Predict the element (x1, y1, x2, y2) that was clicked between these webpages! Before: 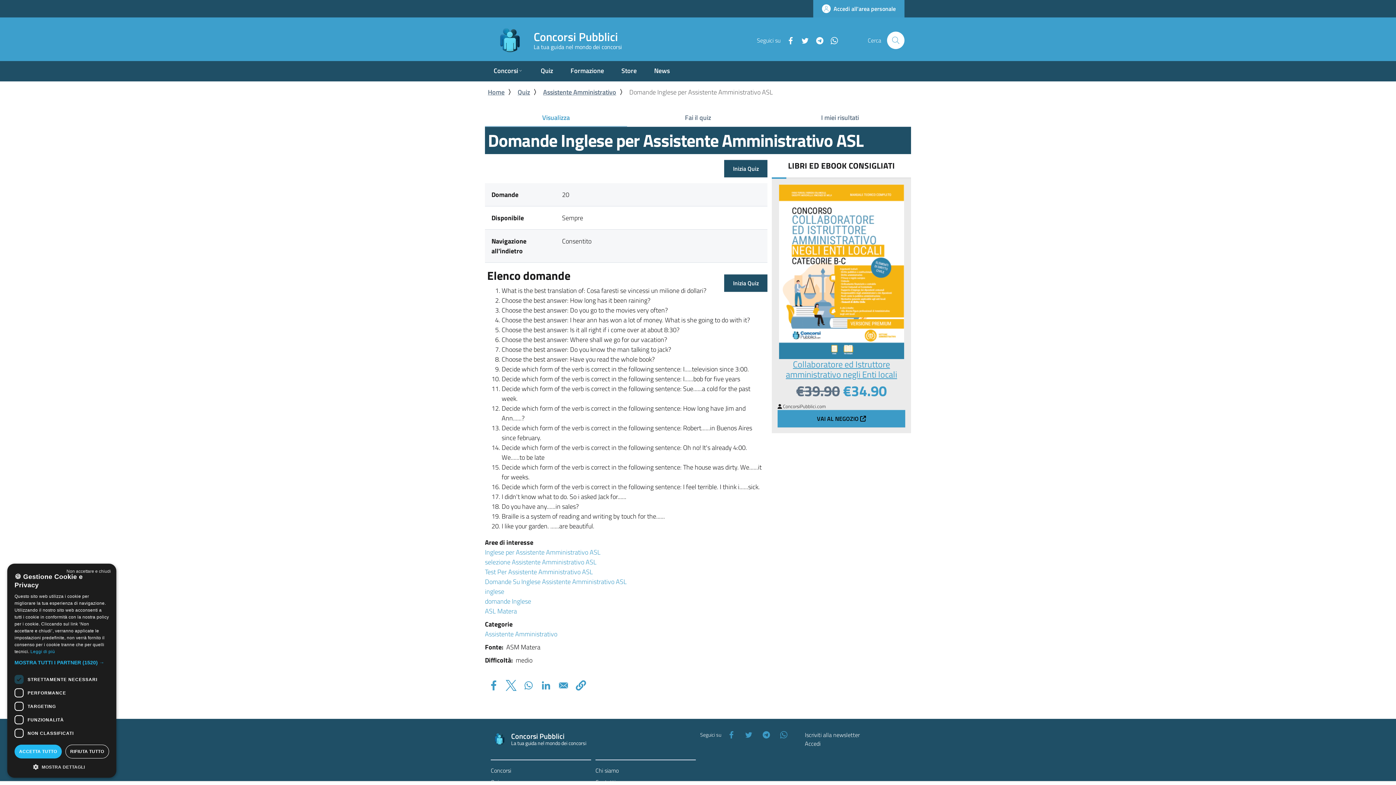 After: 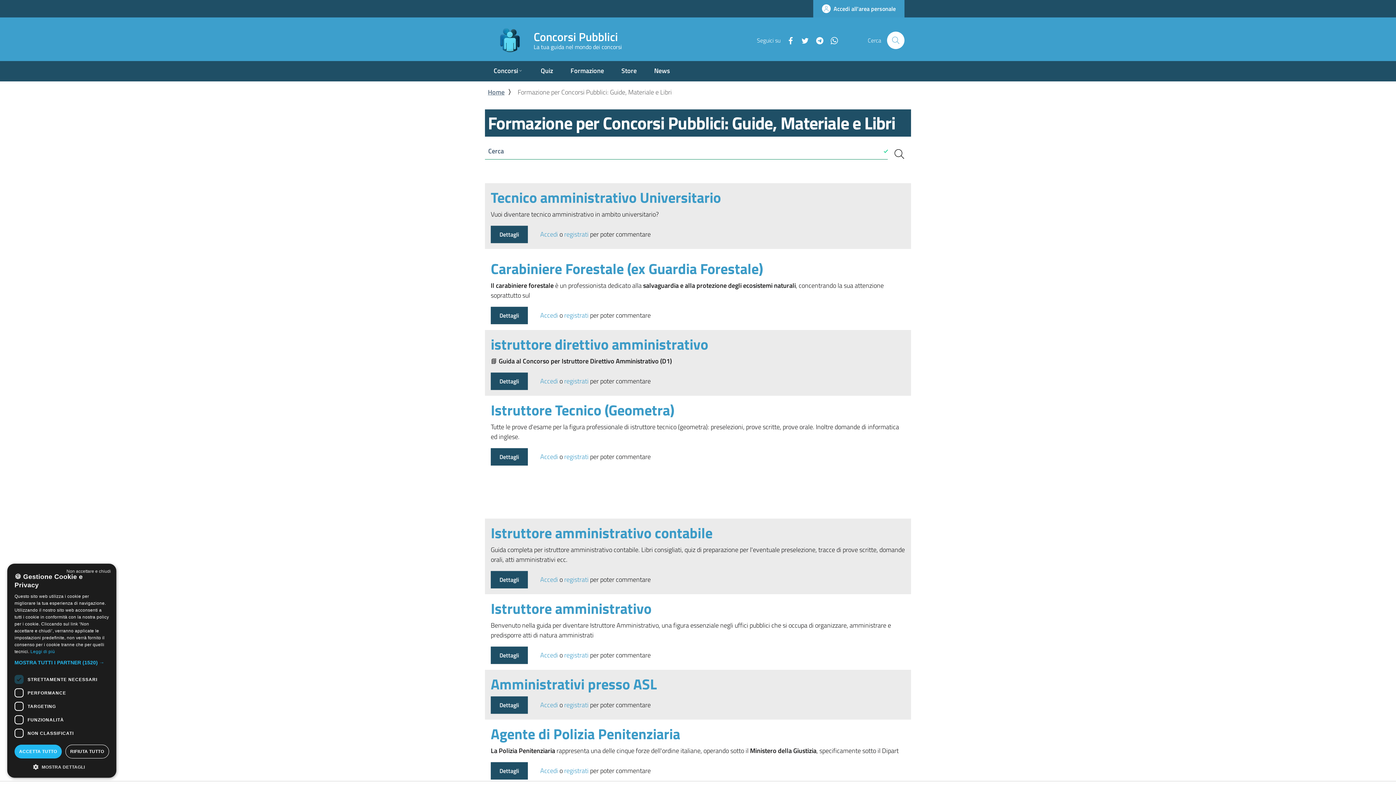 Action: label: Formazione bbox: (561, 61, 612, 81)